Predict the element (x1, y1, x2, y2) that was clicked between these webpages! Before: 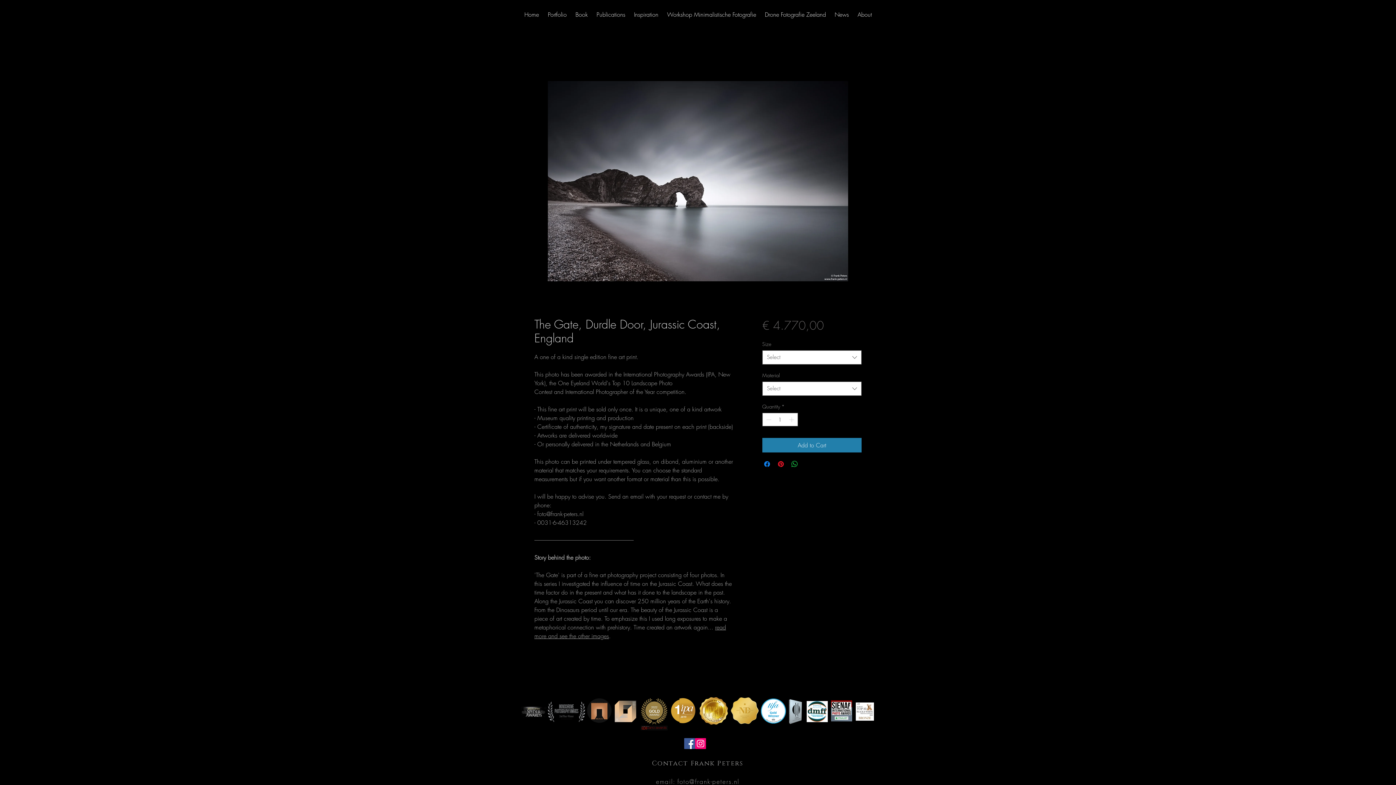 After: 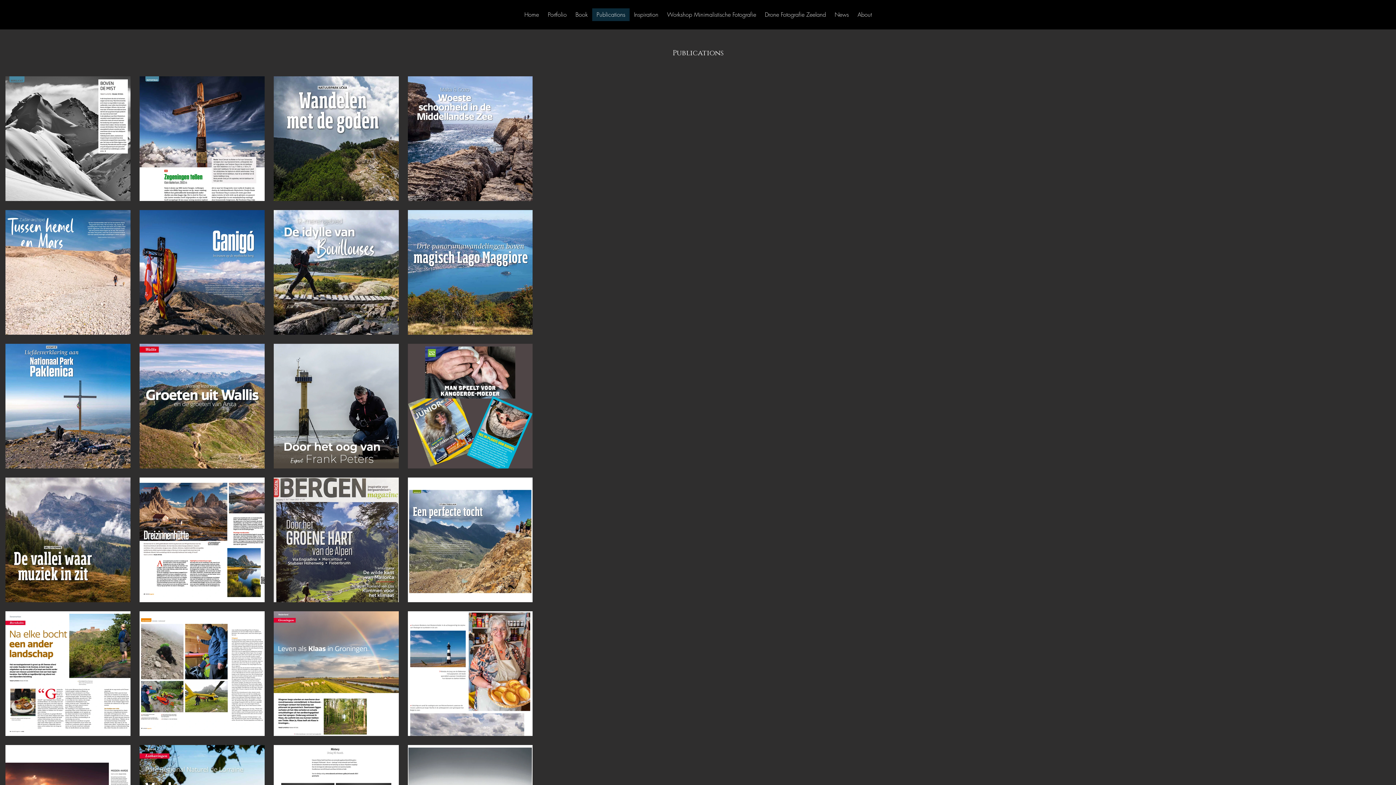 Action: bbox: (592, 8, 629, 21) label: Publications